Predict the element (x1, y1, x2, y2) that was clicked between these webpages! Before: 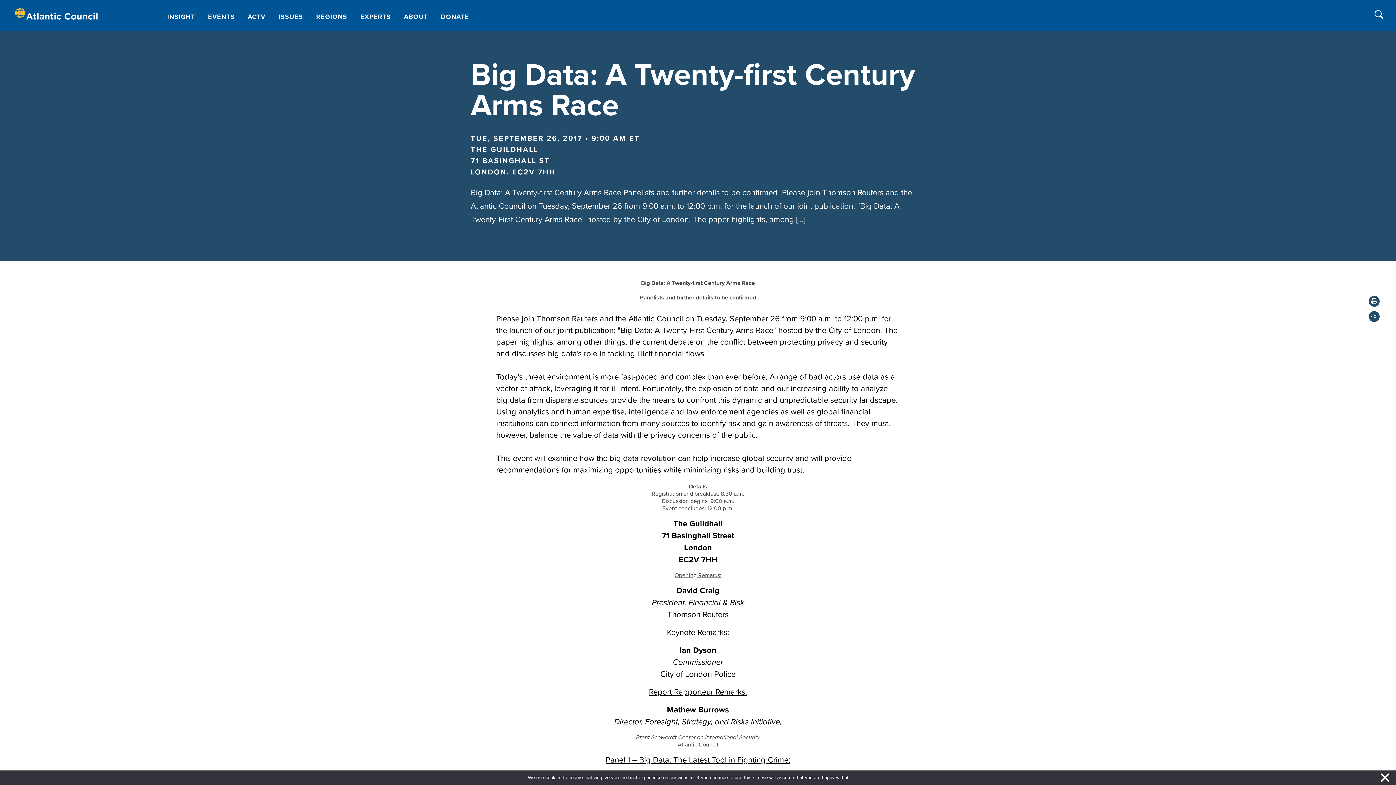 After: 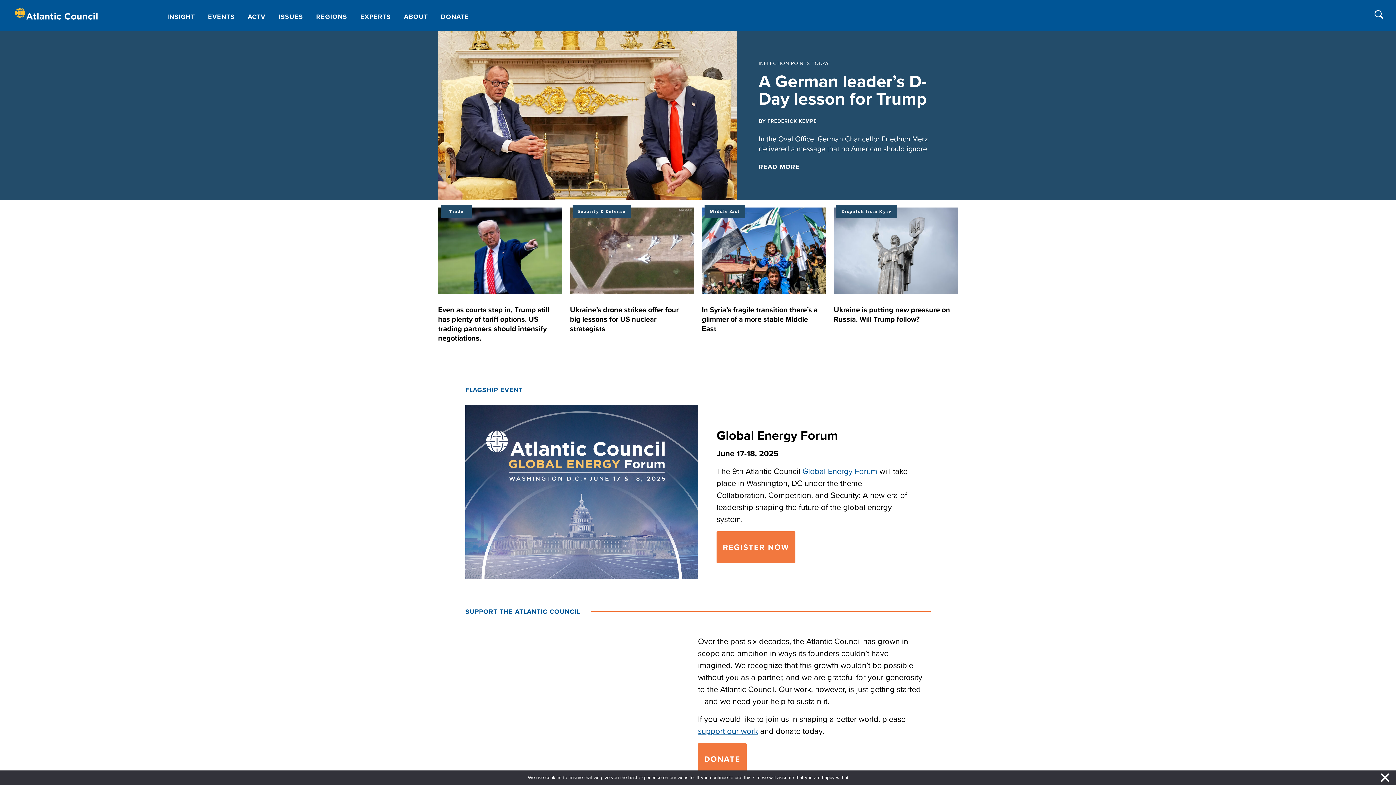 Action: bbox: (12, 17, 100, 25)